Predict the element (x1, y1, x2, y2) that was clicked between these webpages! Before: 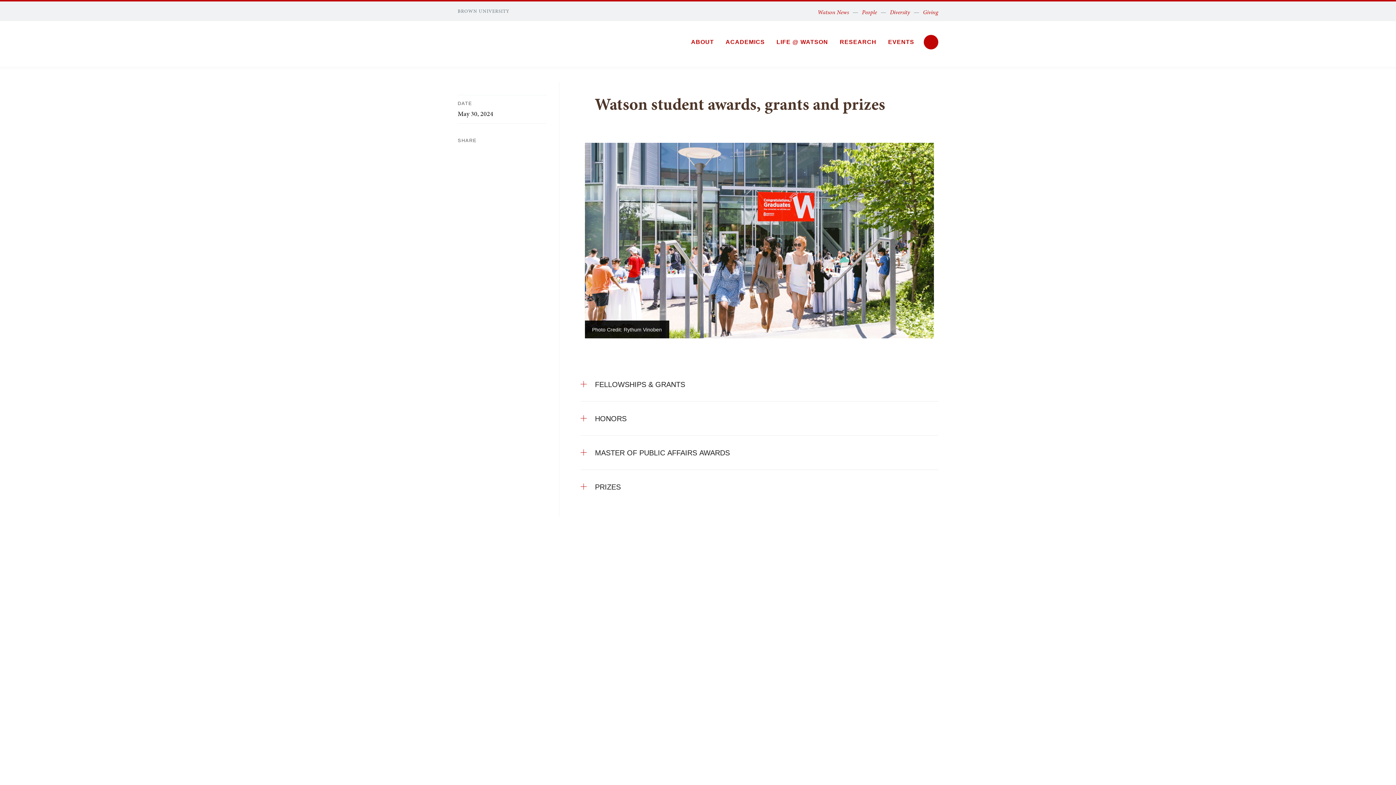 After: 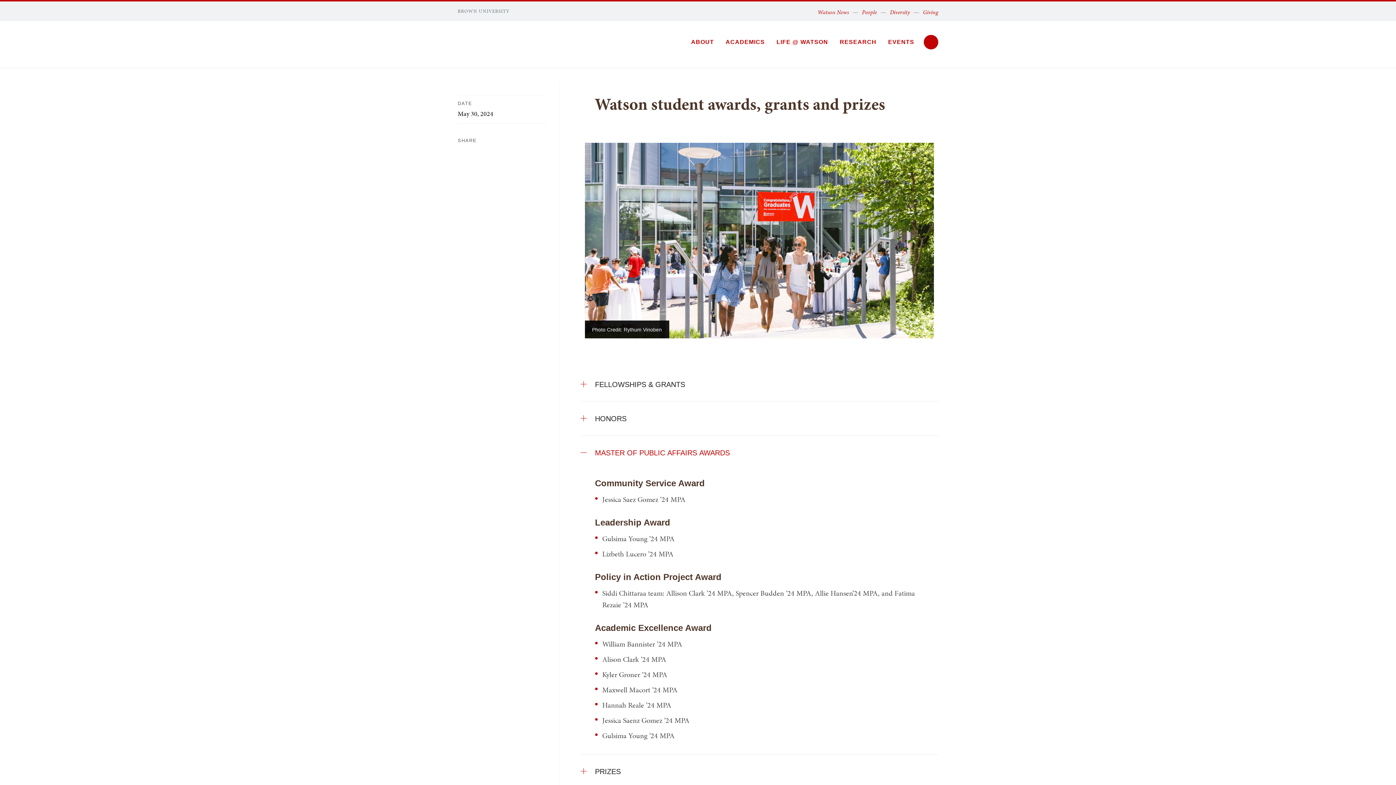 Action: label: MASTER OF PUBLIC AFFAIRS AWARDS bbox: (580, 439, 938, 466)